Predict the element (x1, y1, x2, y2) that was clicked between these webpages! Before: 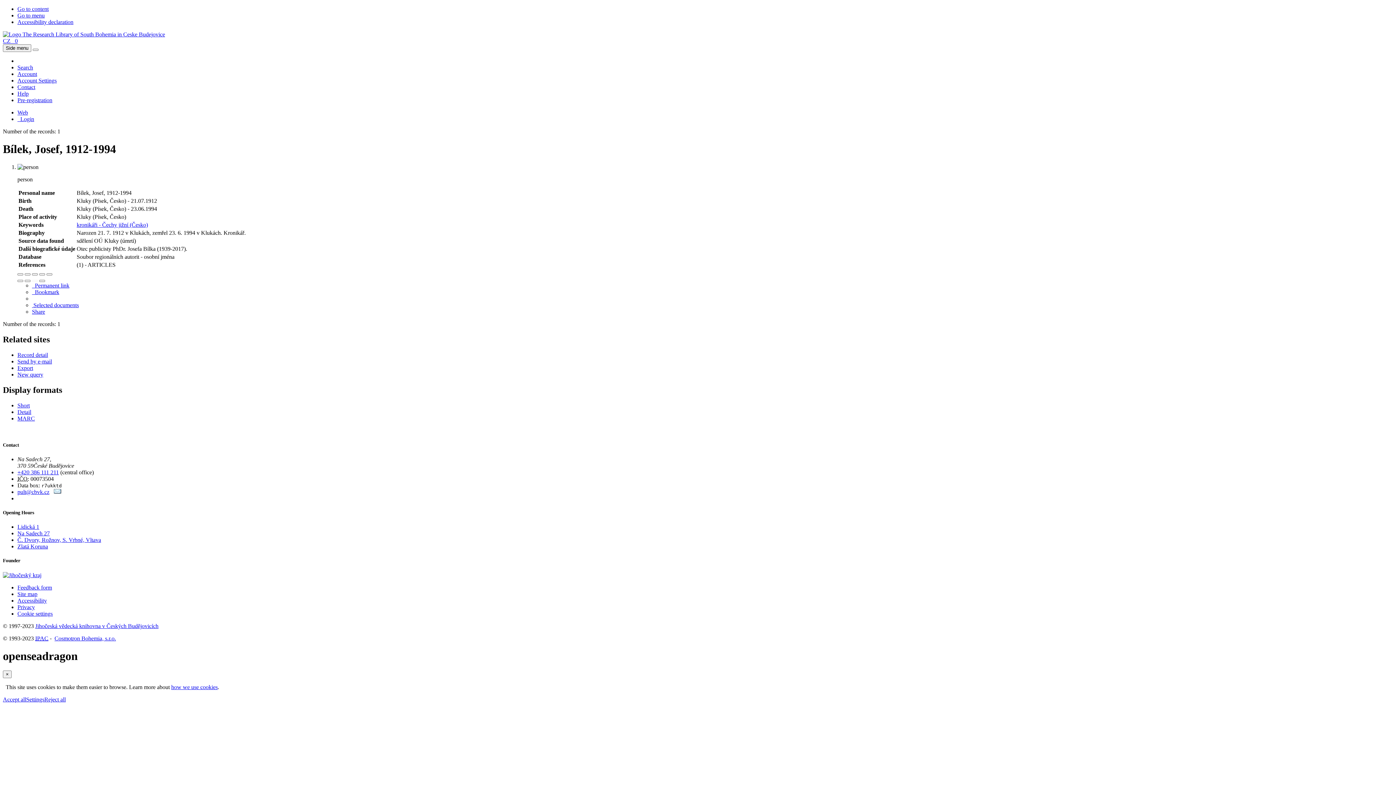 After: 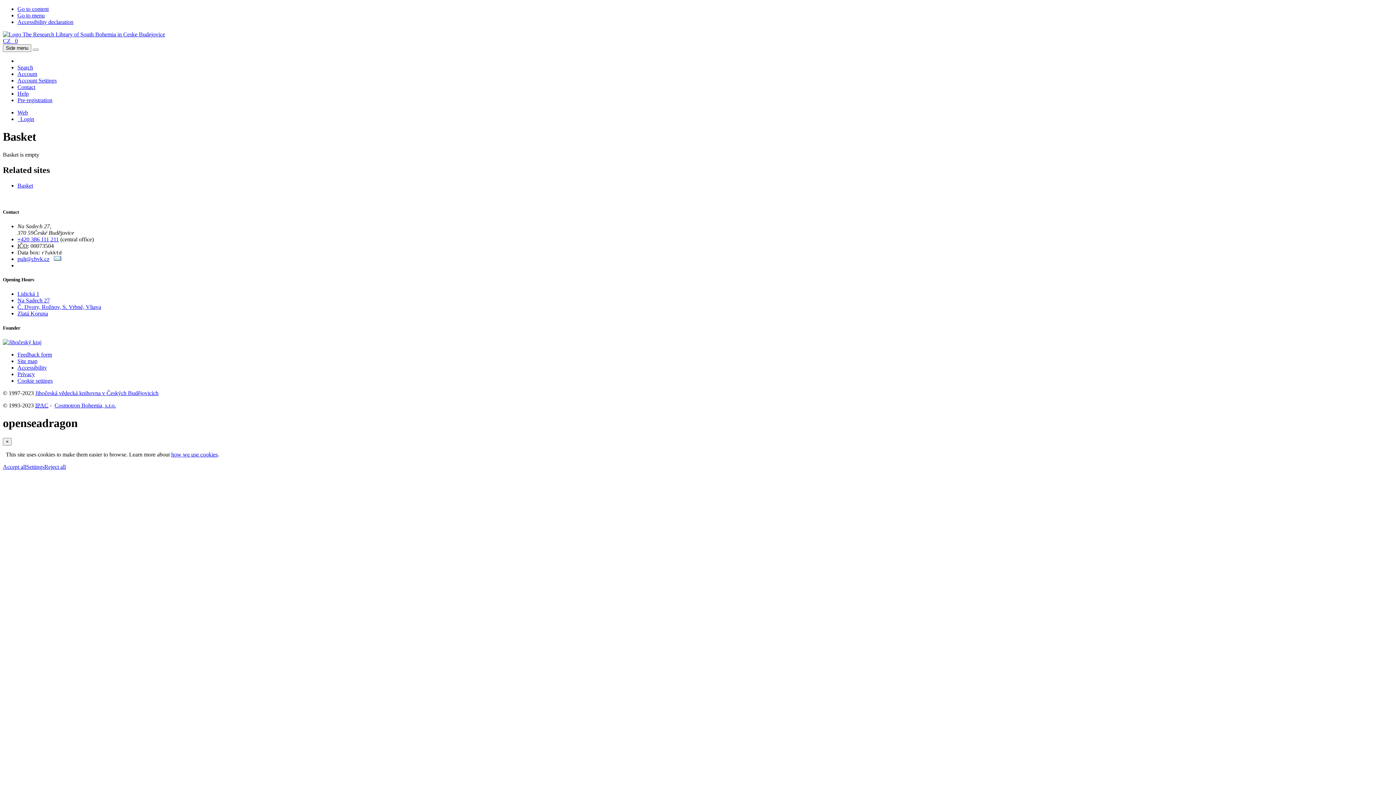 Action: bbox: (10, 37, 17, 44) label: In the basket 0